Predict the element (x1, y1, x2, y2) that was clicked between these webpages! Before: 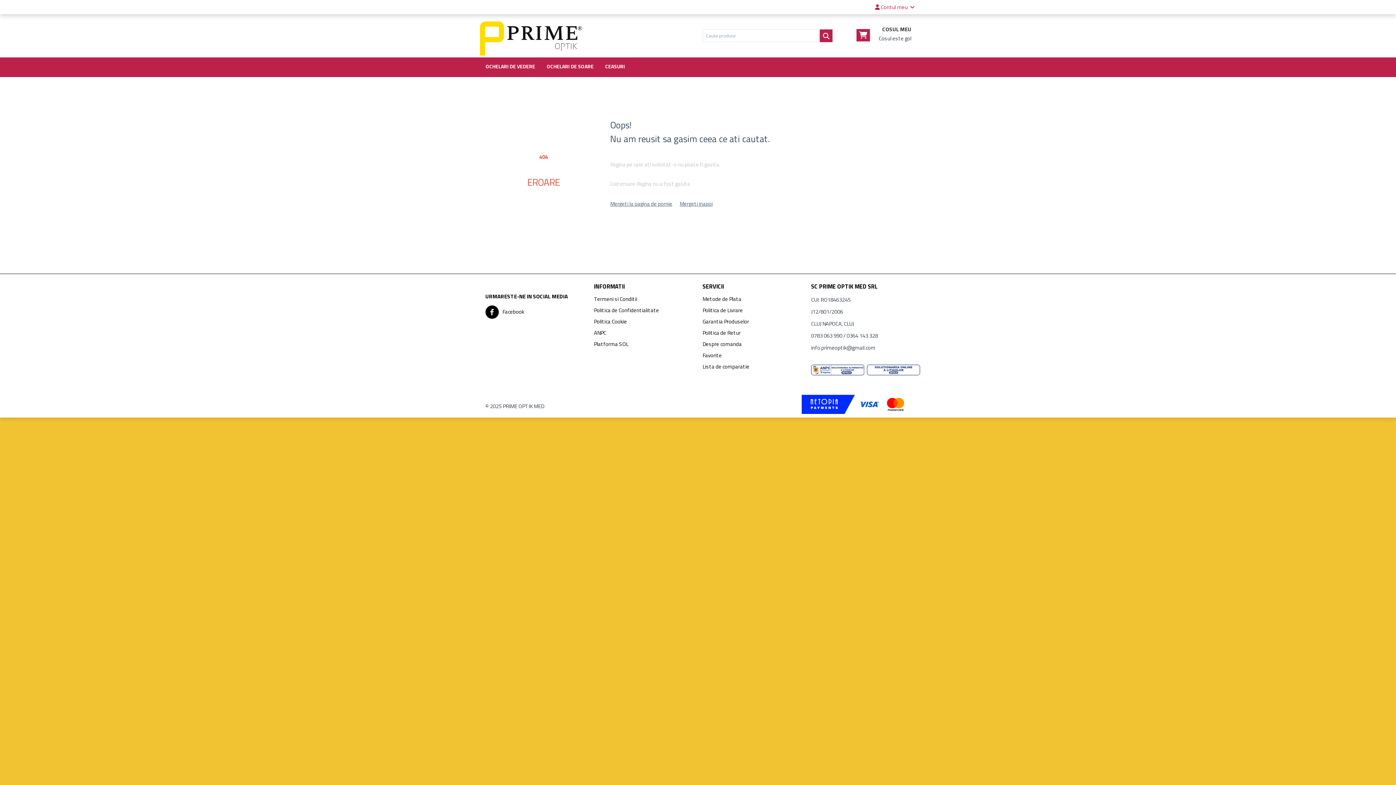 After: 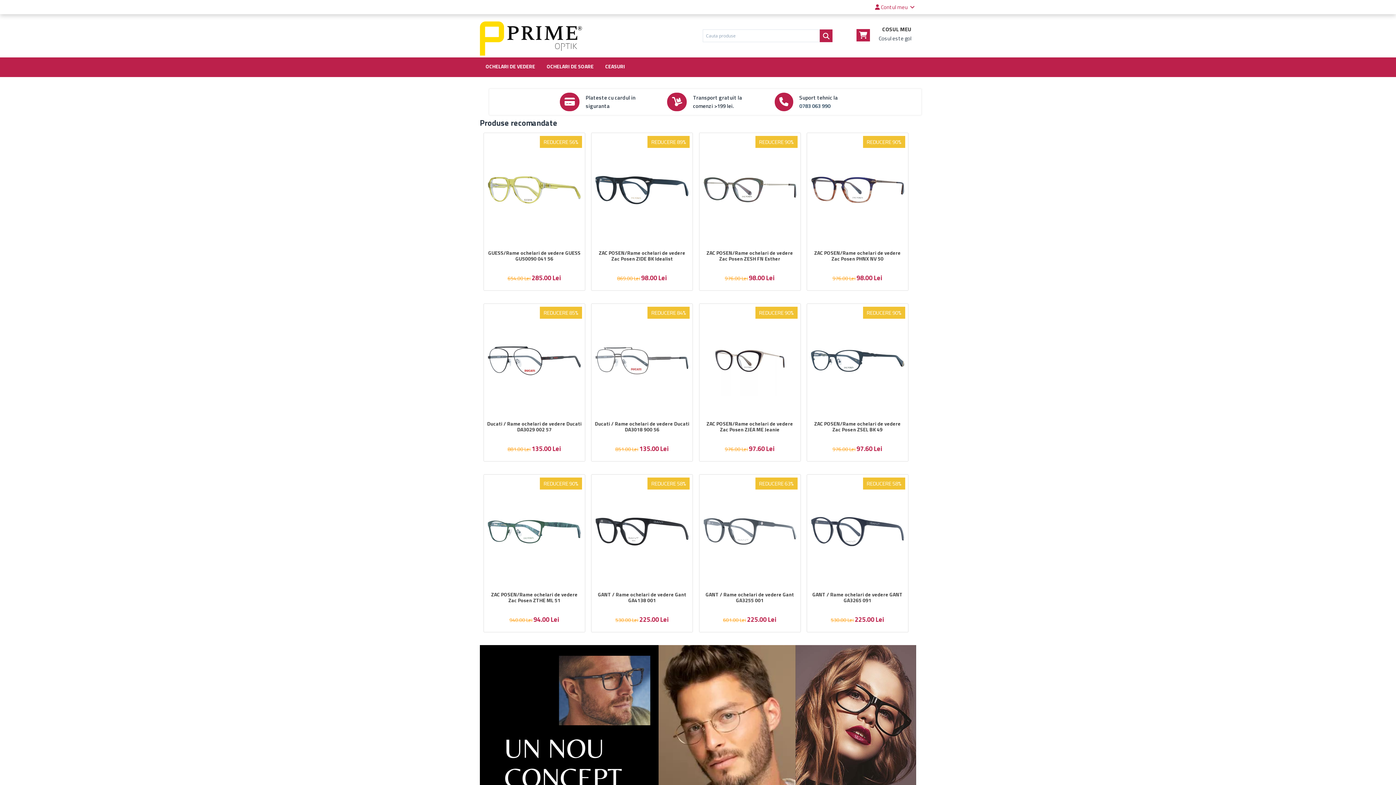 Action: bbox: (610, 199, 672, 207) label: Mergeti la pagina de pornie